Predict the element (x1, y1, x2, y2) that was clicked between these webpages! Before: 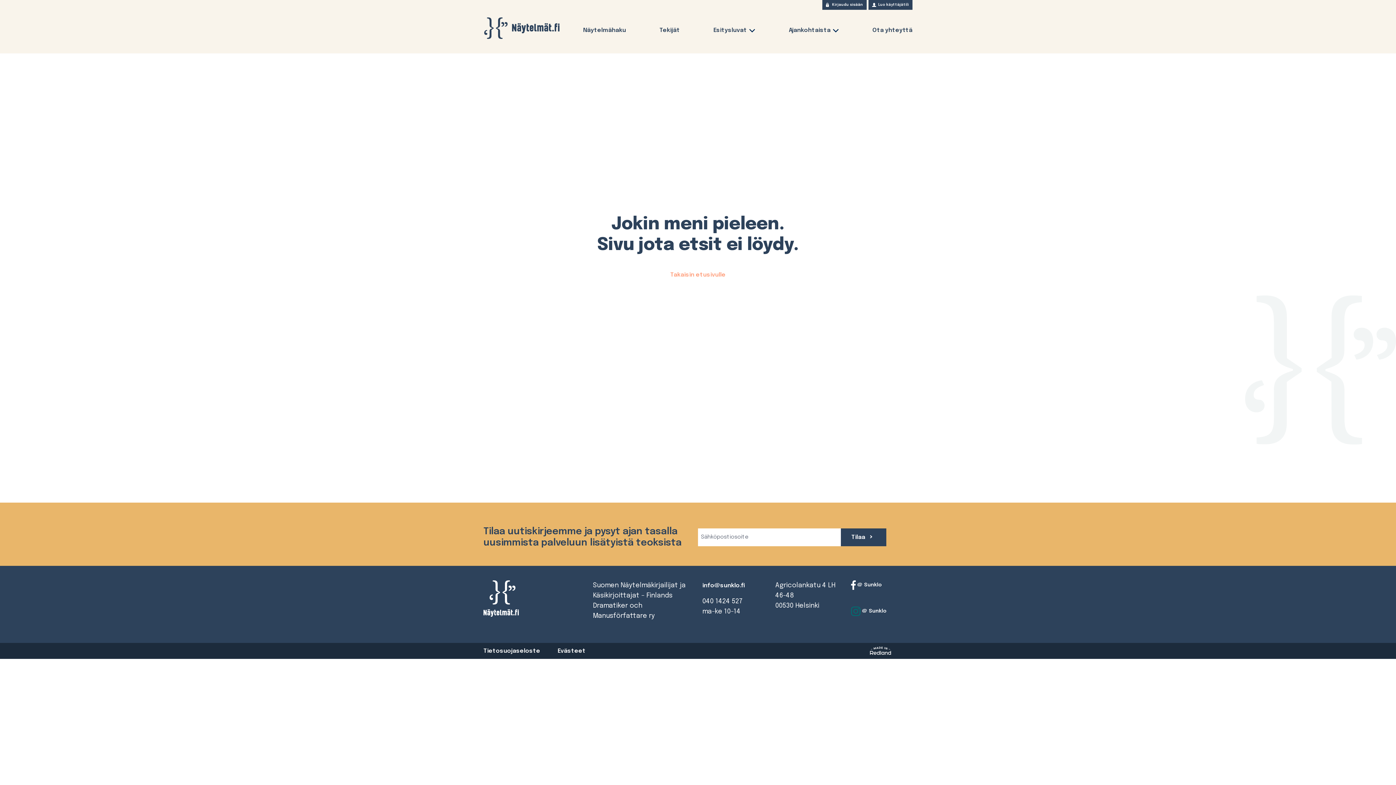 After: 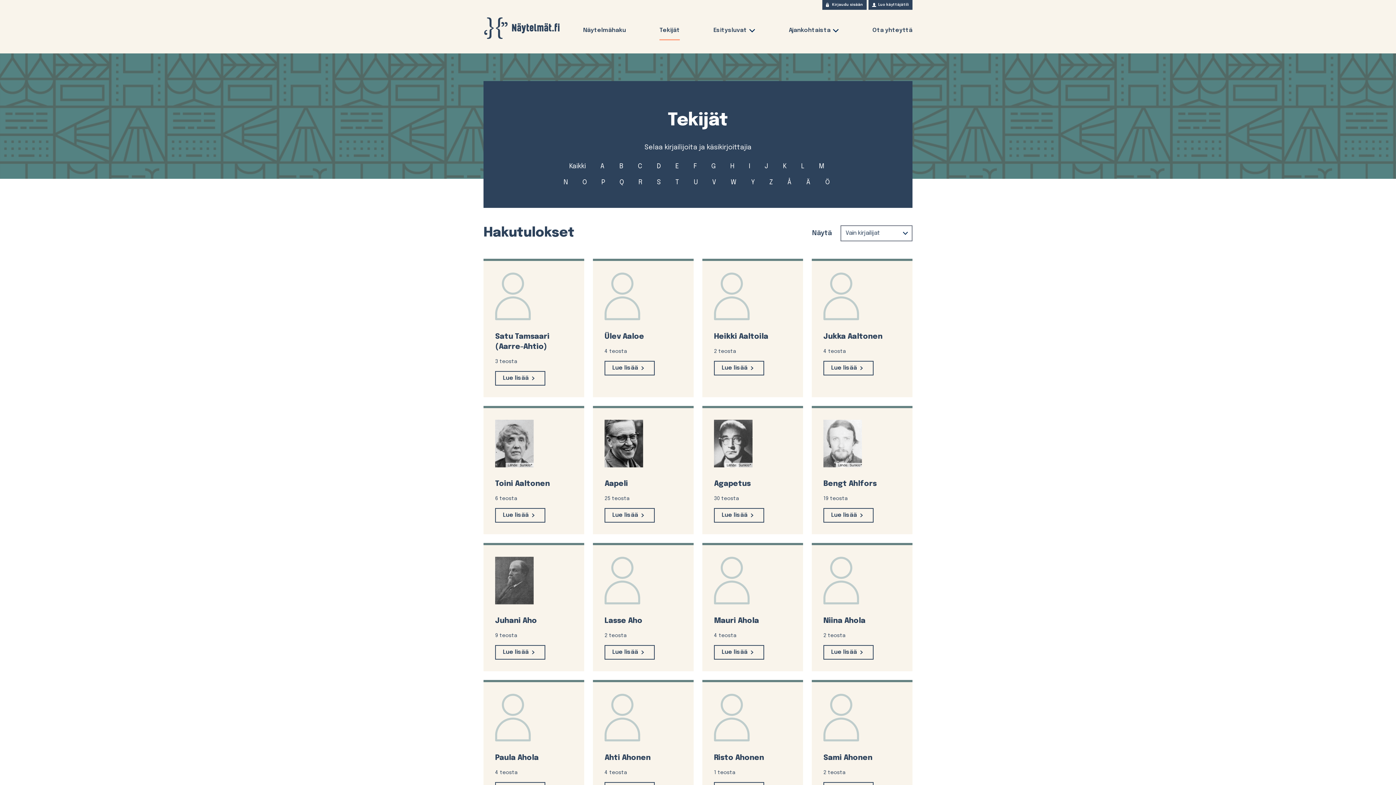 Action: bbox: (659, 27, 680, 39) label: Tekijät